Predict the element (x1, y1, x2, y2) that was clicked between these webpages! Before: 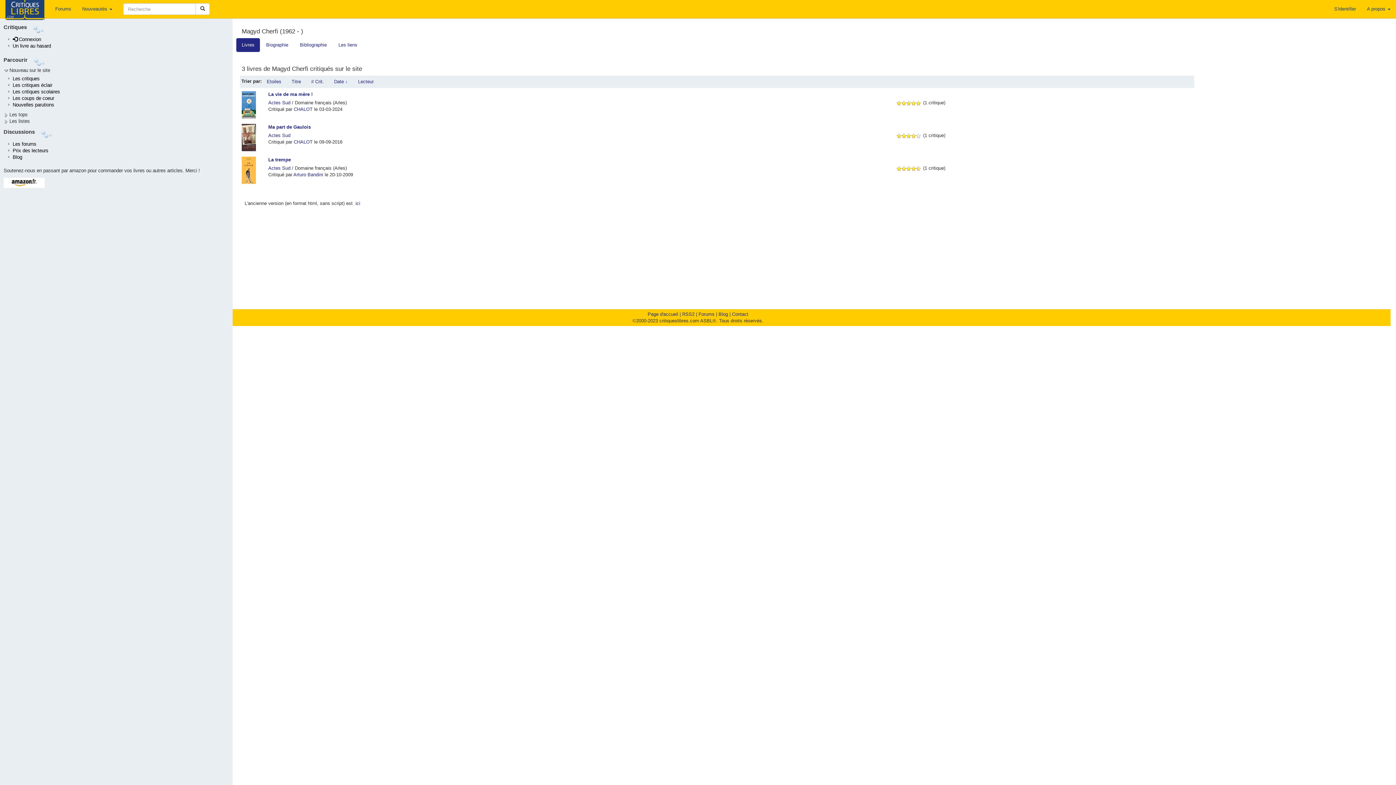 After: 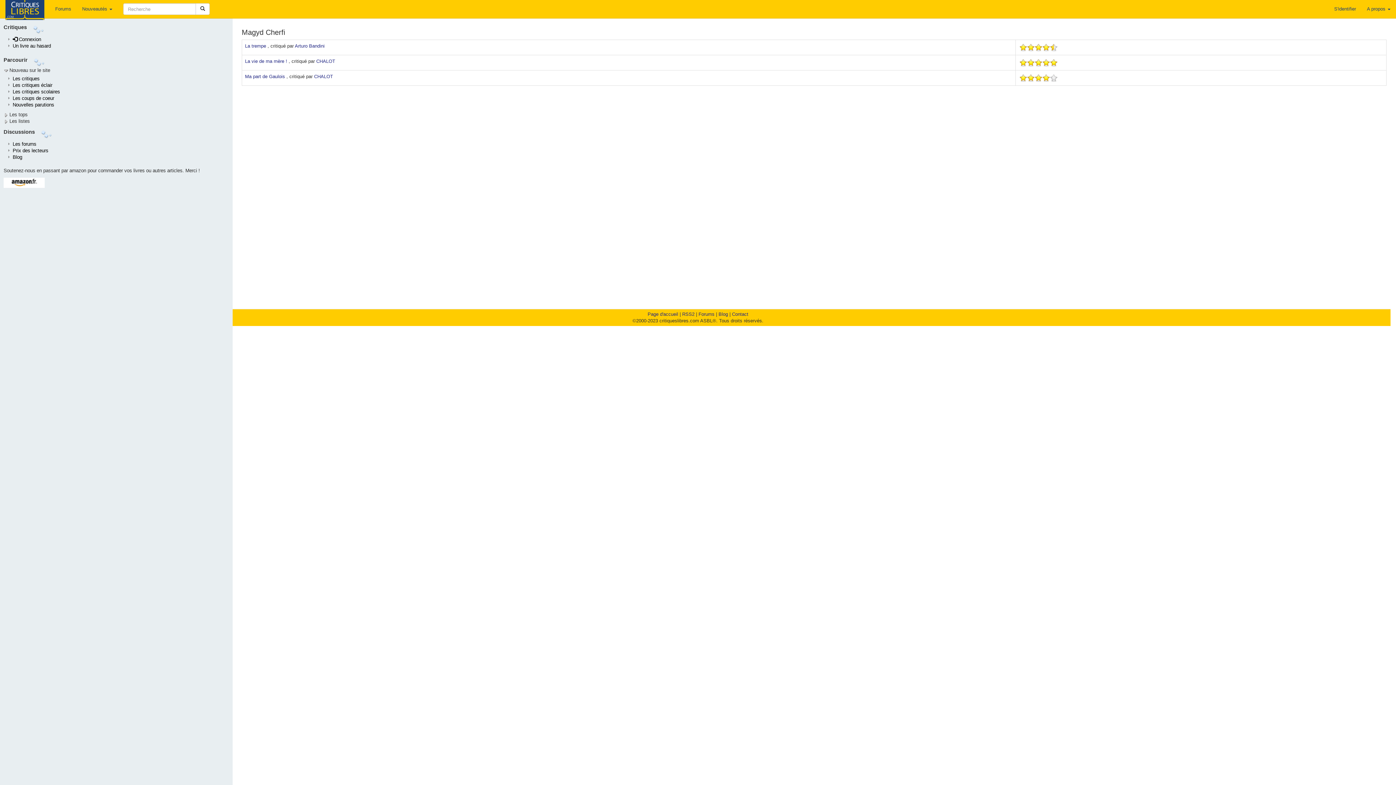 Action: label: ici bbox: (355, 200, 360, 206)